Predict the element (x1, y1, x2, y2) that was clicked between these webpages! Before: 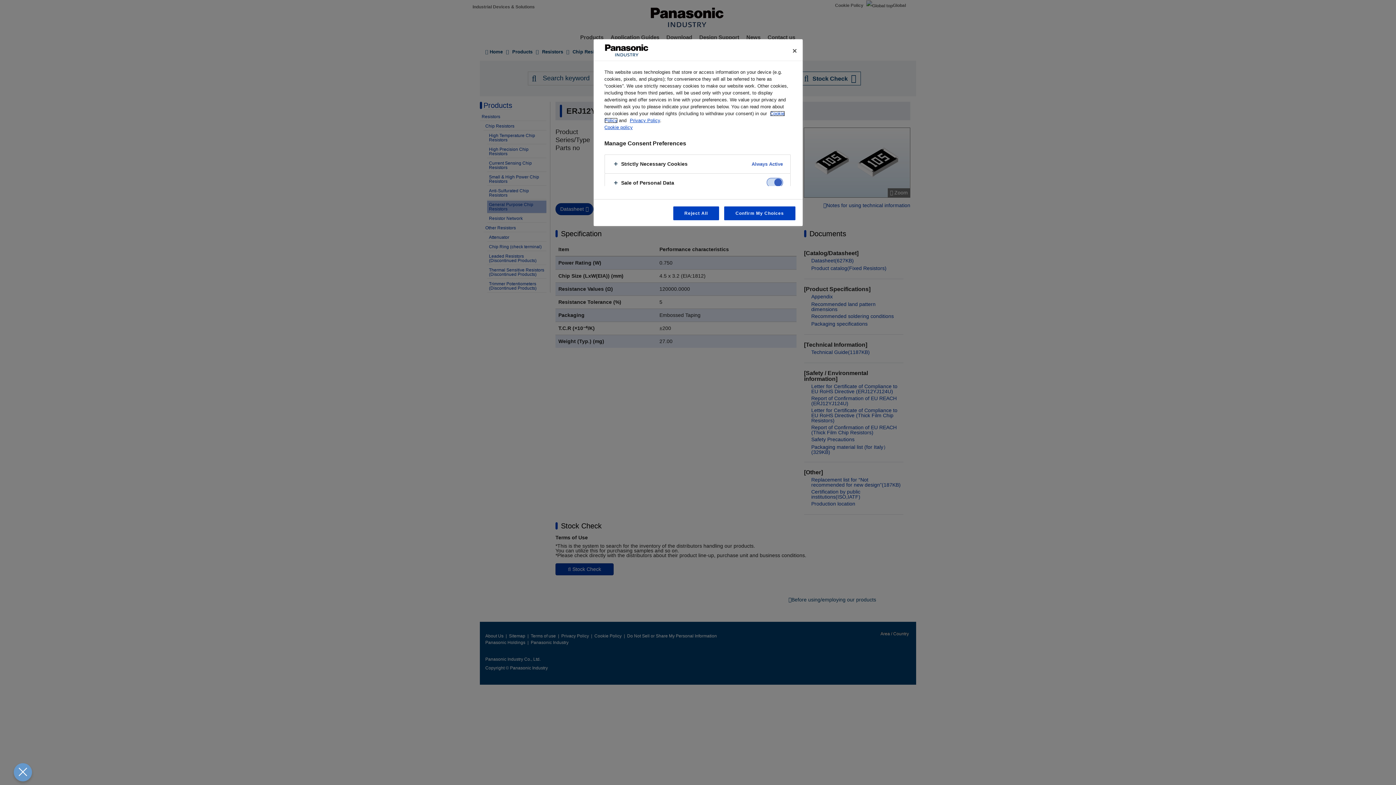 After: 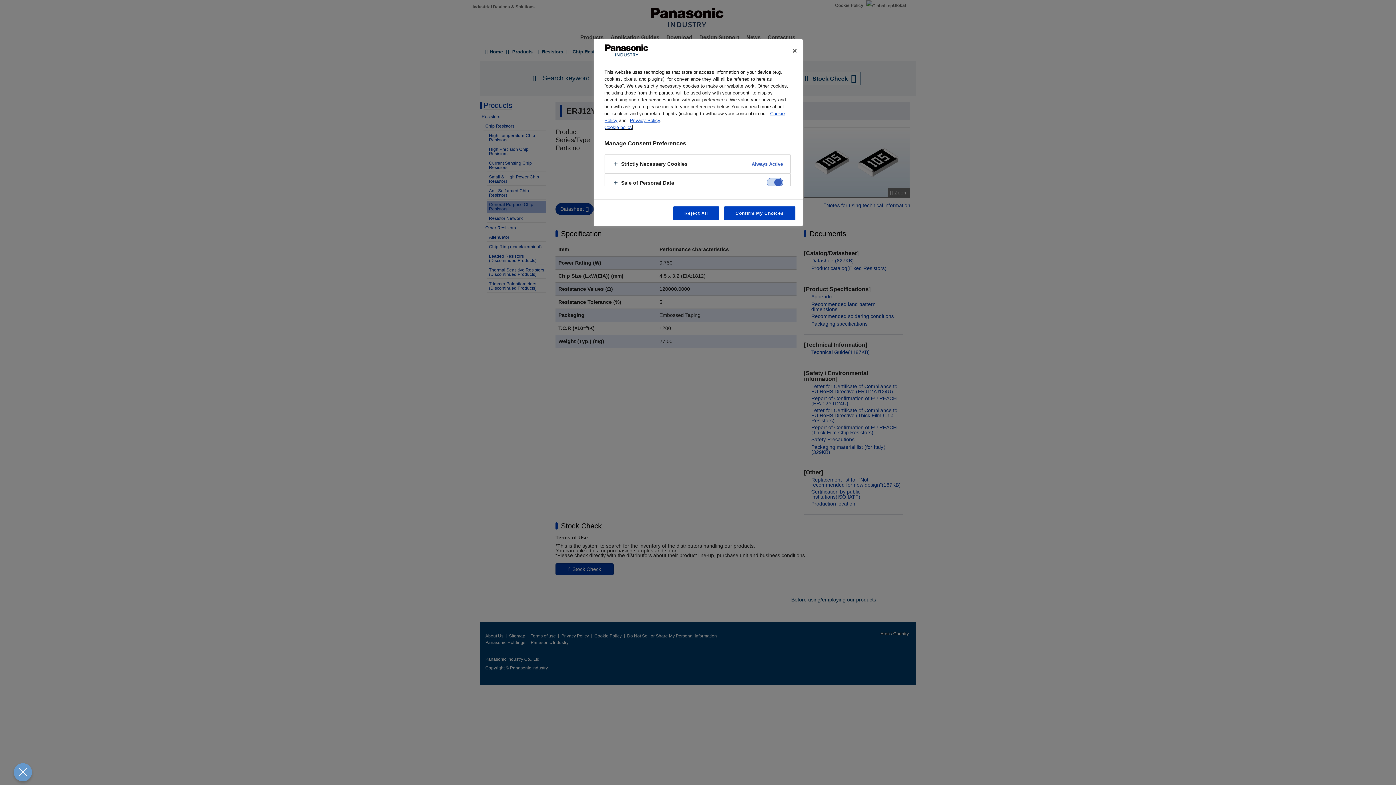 Action: label: More information about your privacy, opens in a new tab bbox: (604, 124, 632, 130)